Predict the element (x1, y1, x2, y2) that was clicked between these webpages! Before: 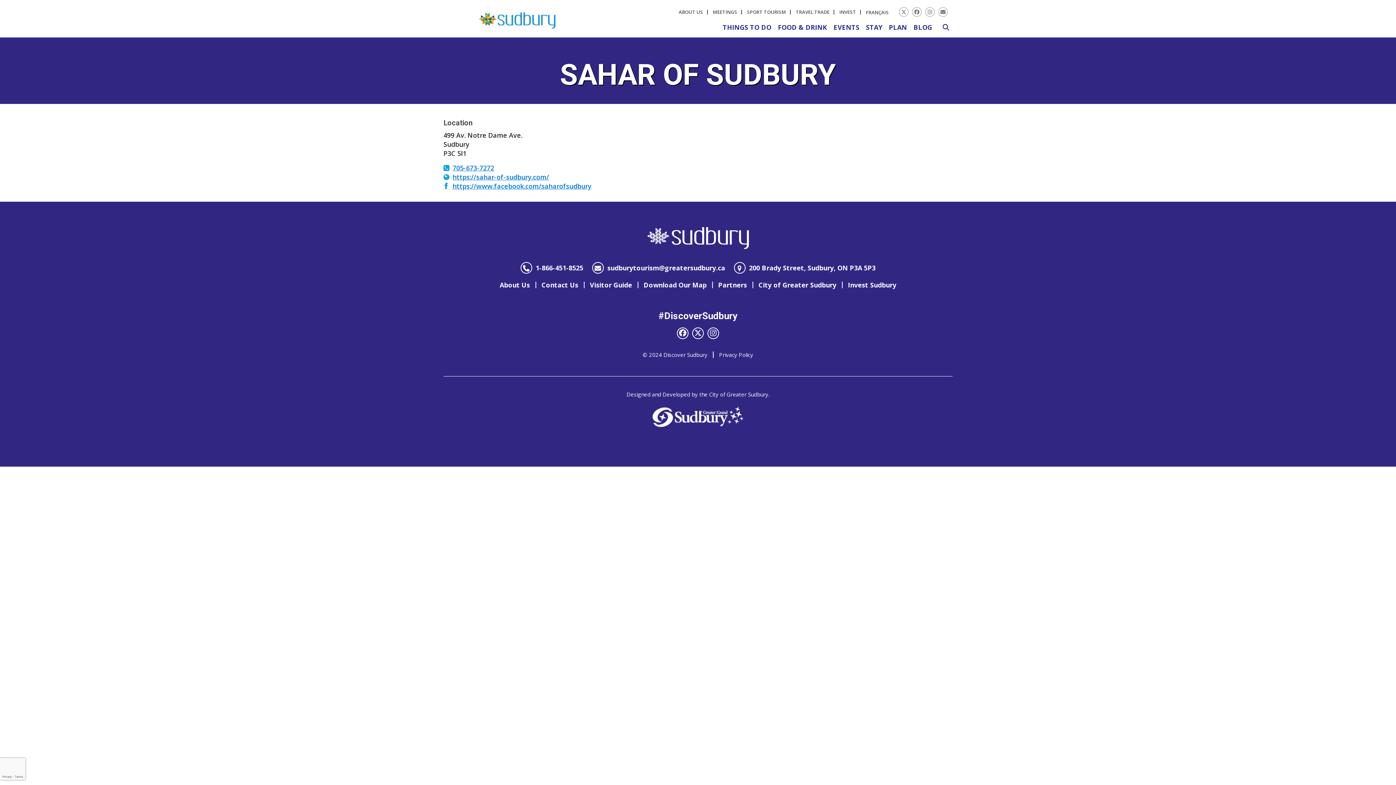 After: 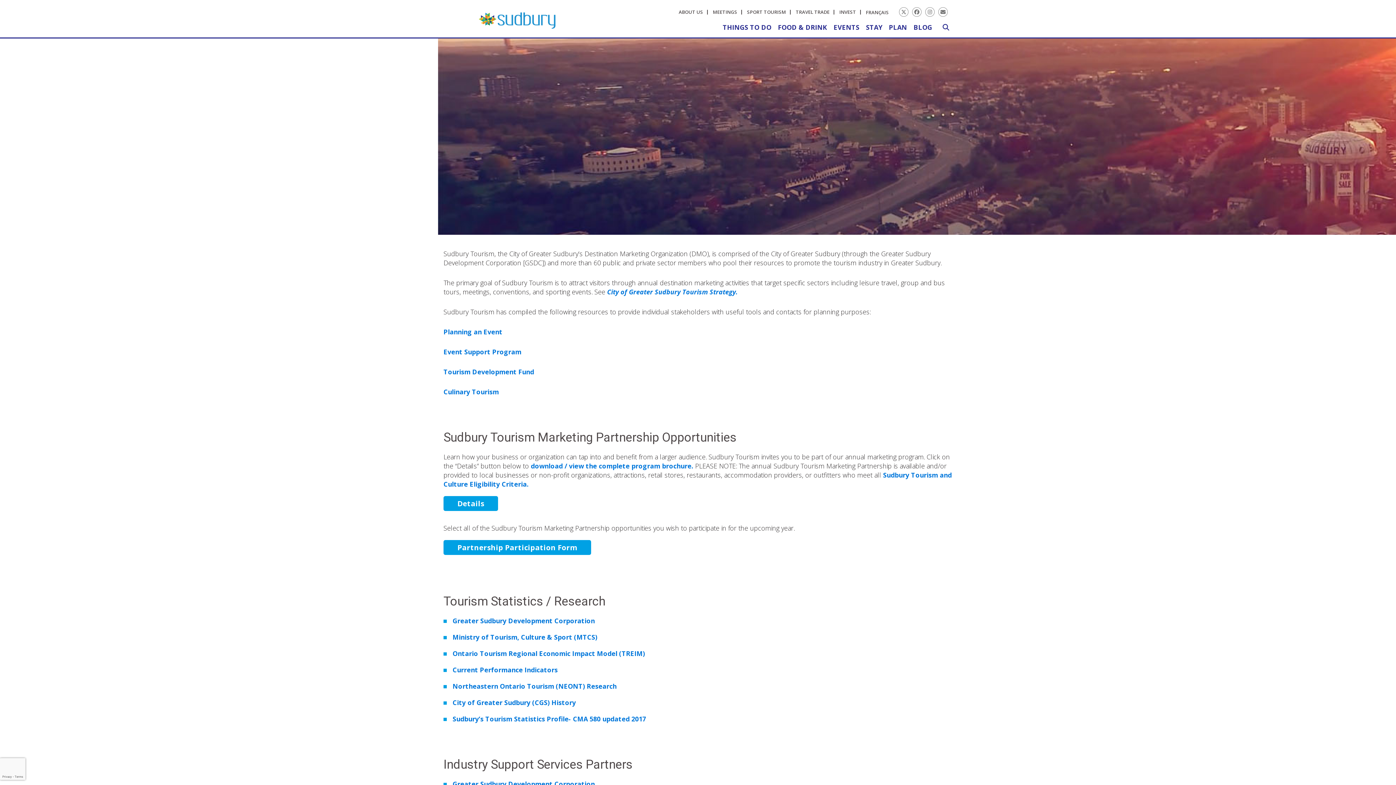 Action: label: Partners bbox: (718, 280, 747, 289)